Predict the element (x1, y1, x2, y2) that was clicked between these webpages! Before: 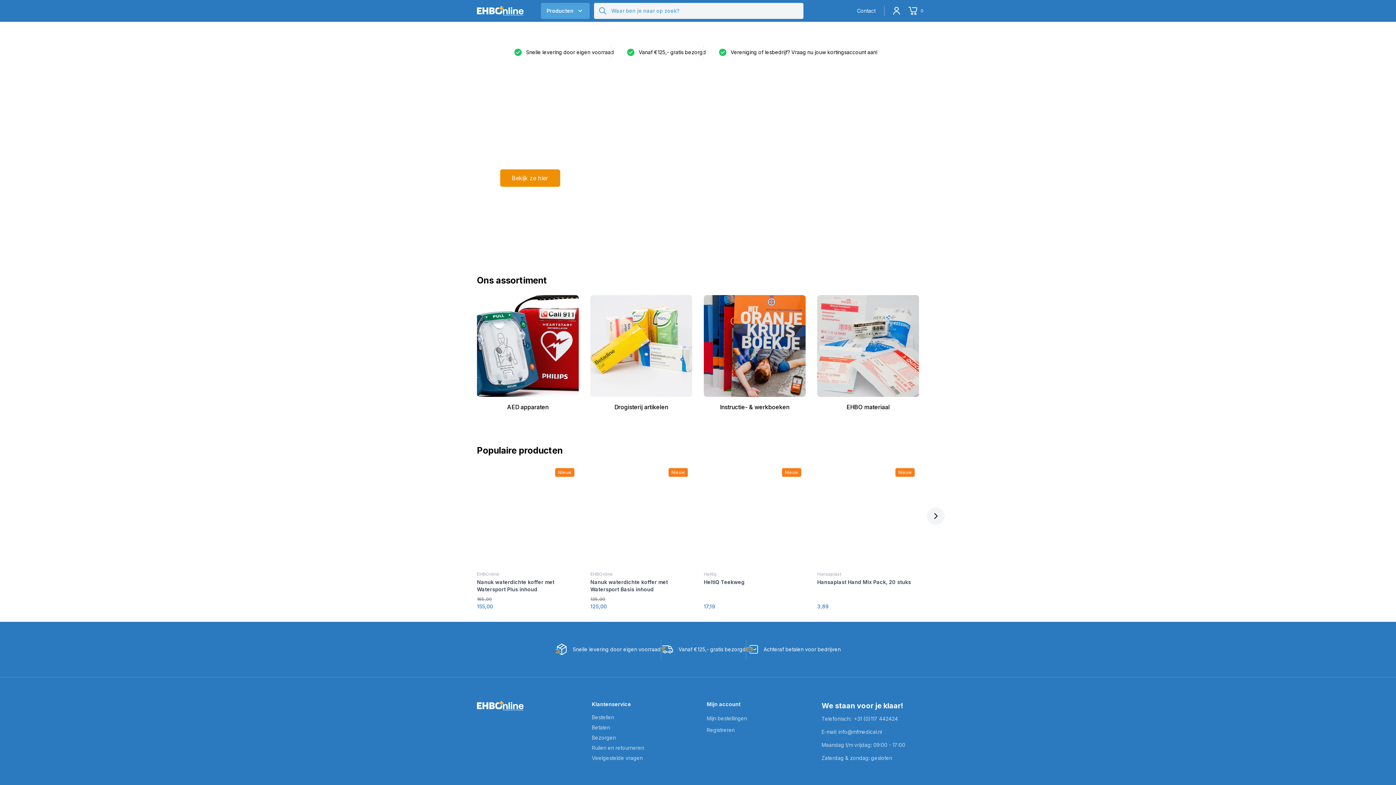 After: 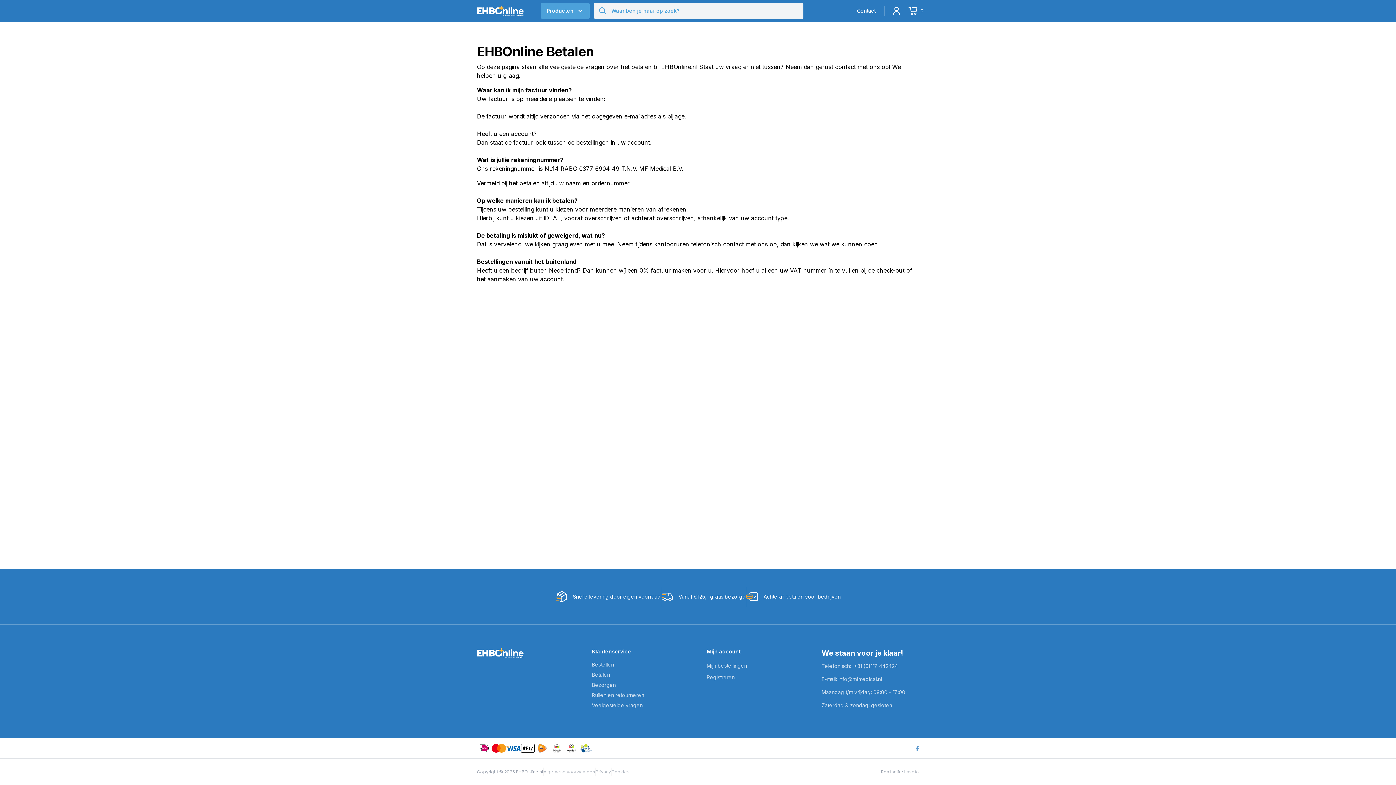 Action: bbox: (592, 724, 610, 730) label: Betalen